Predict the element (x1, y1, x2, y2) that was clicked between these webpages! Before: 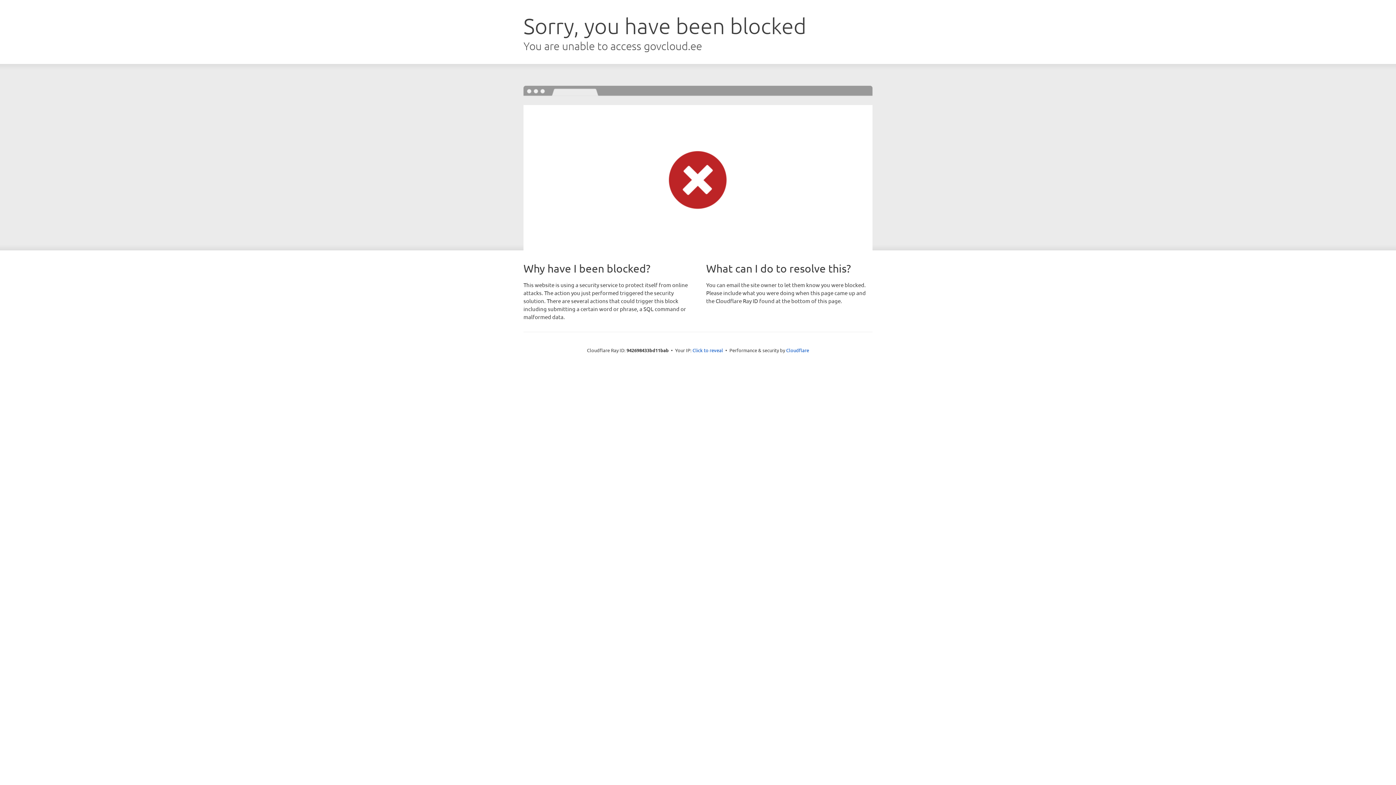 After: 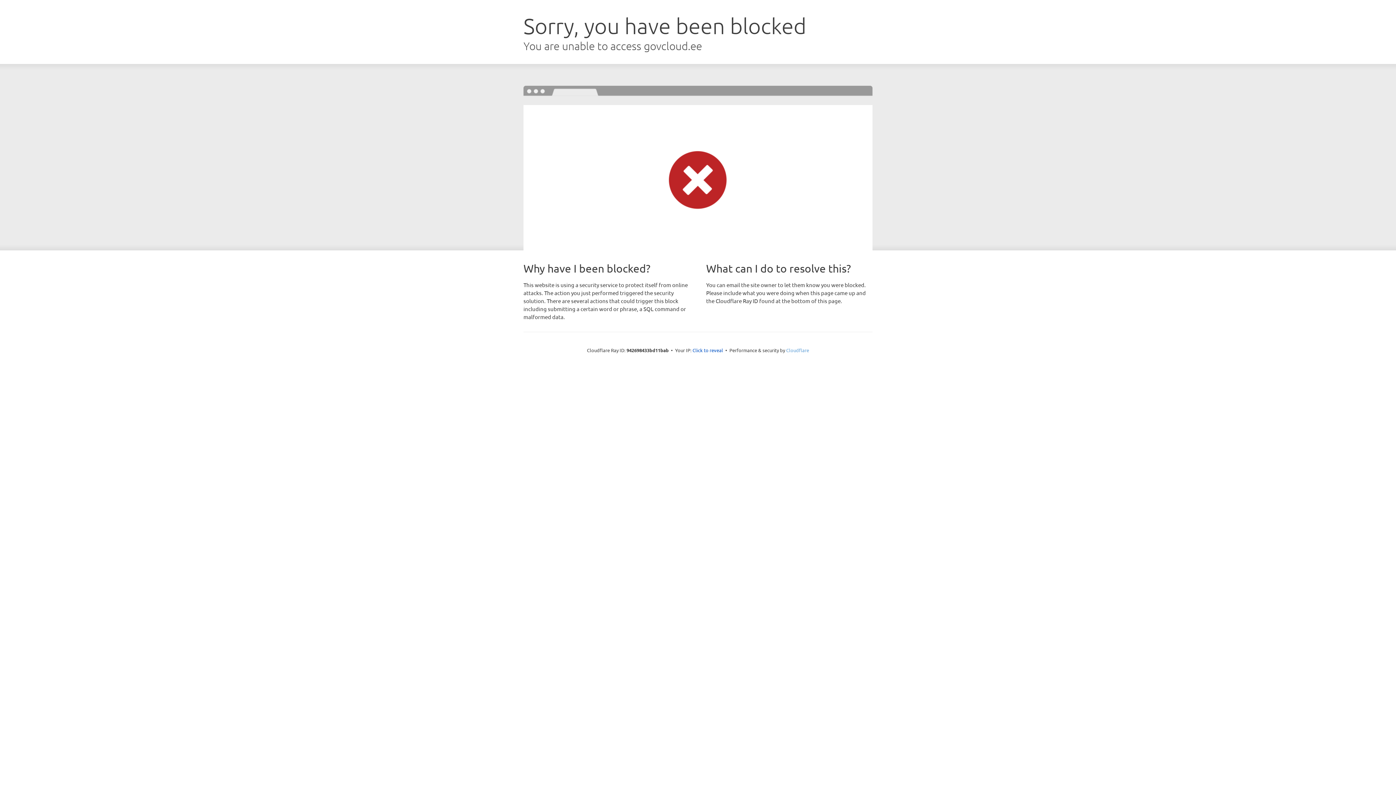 Action: label: Cloudflare bbox: (786, 347, 809, 353)